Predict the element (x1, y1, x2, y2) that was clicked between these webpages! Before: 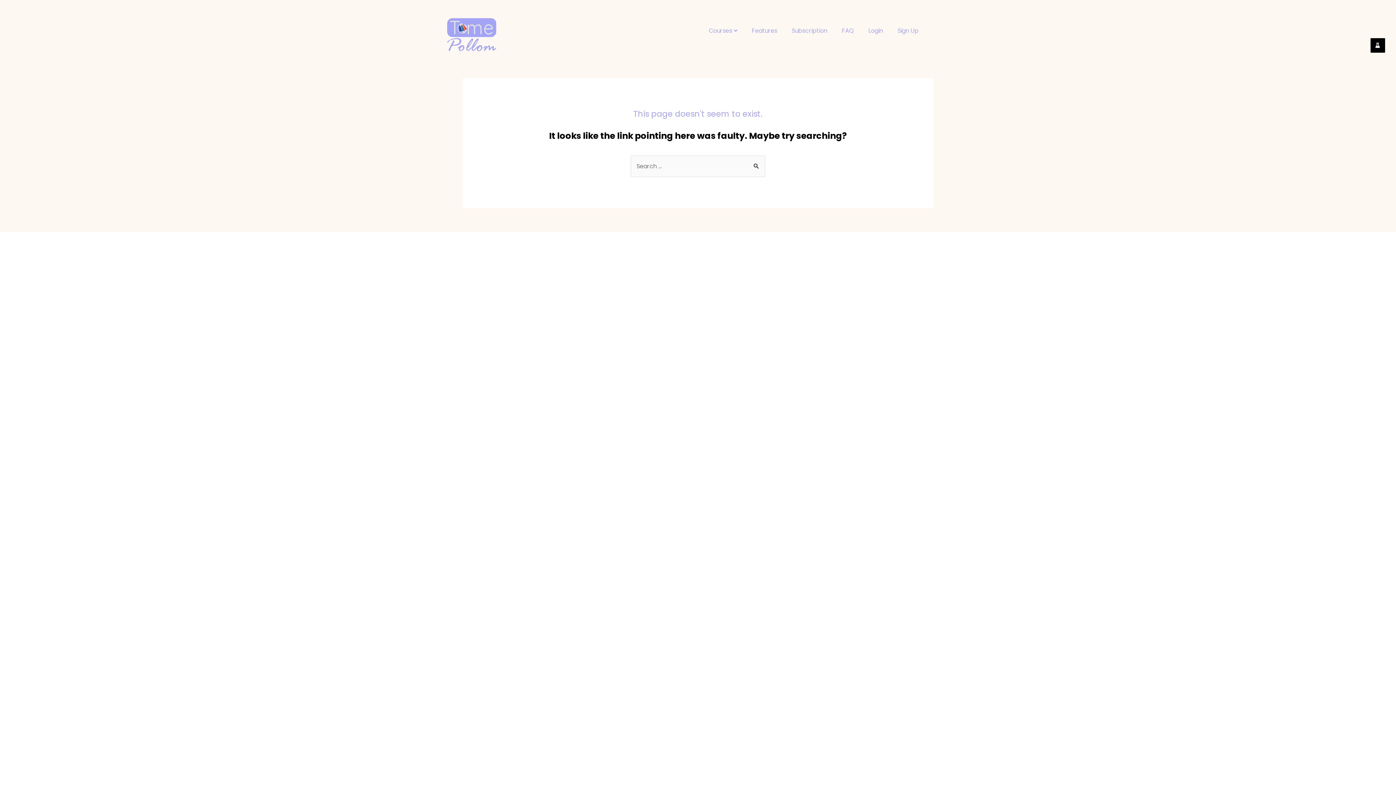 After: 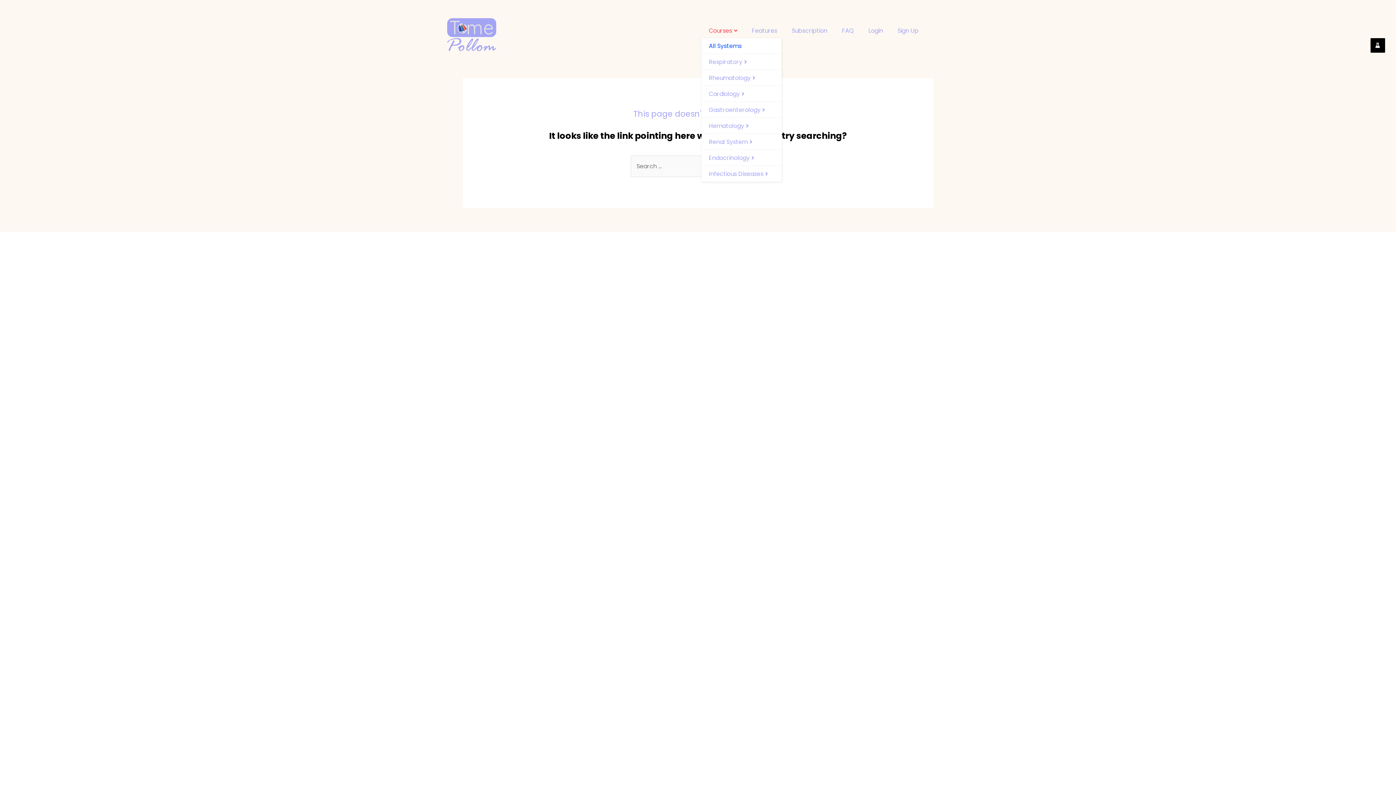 Action: bbox: (701, 23, 744, 38) label: Courses